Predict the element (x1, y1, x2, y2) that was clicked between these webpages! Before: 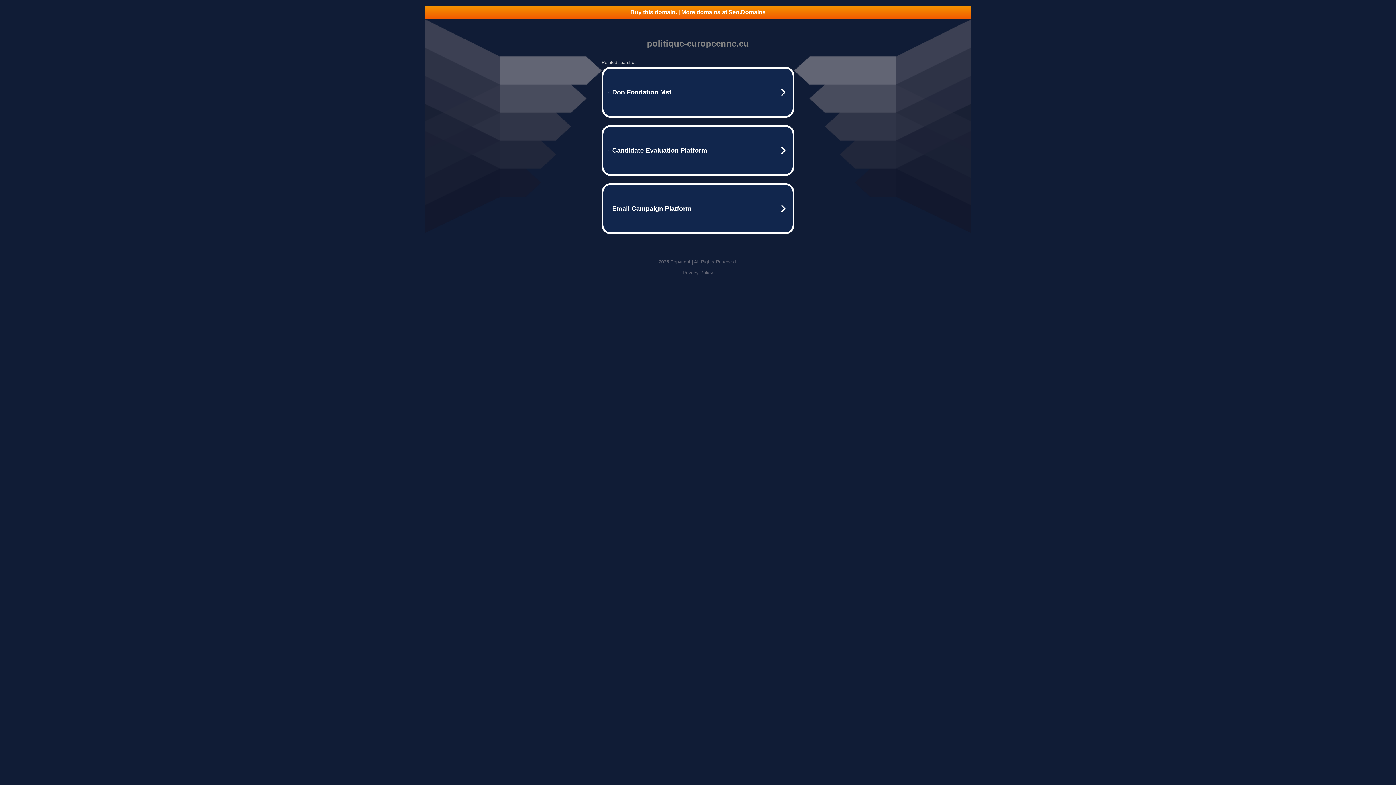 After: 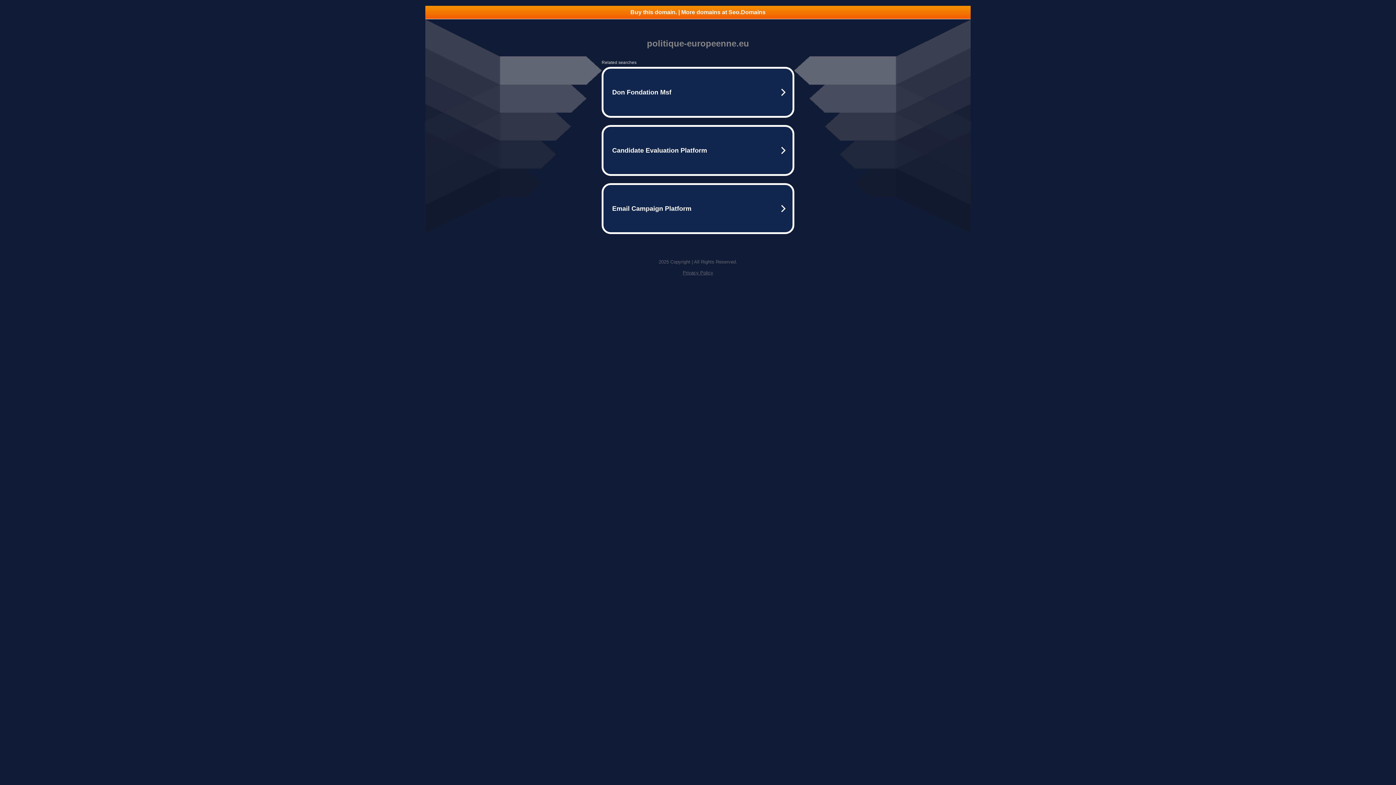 Action: bbox: (425, 5, 970, 18) label: Buy this domain. | More domains at Seo.Domains